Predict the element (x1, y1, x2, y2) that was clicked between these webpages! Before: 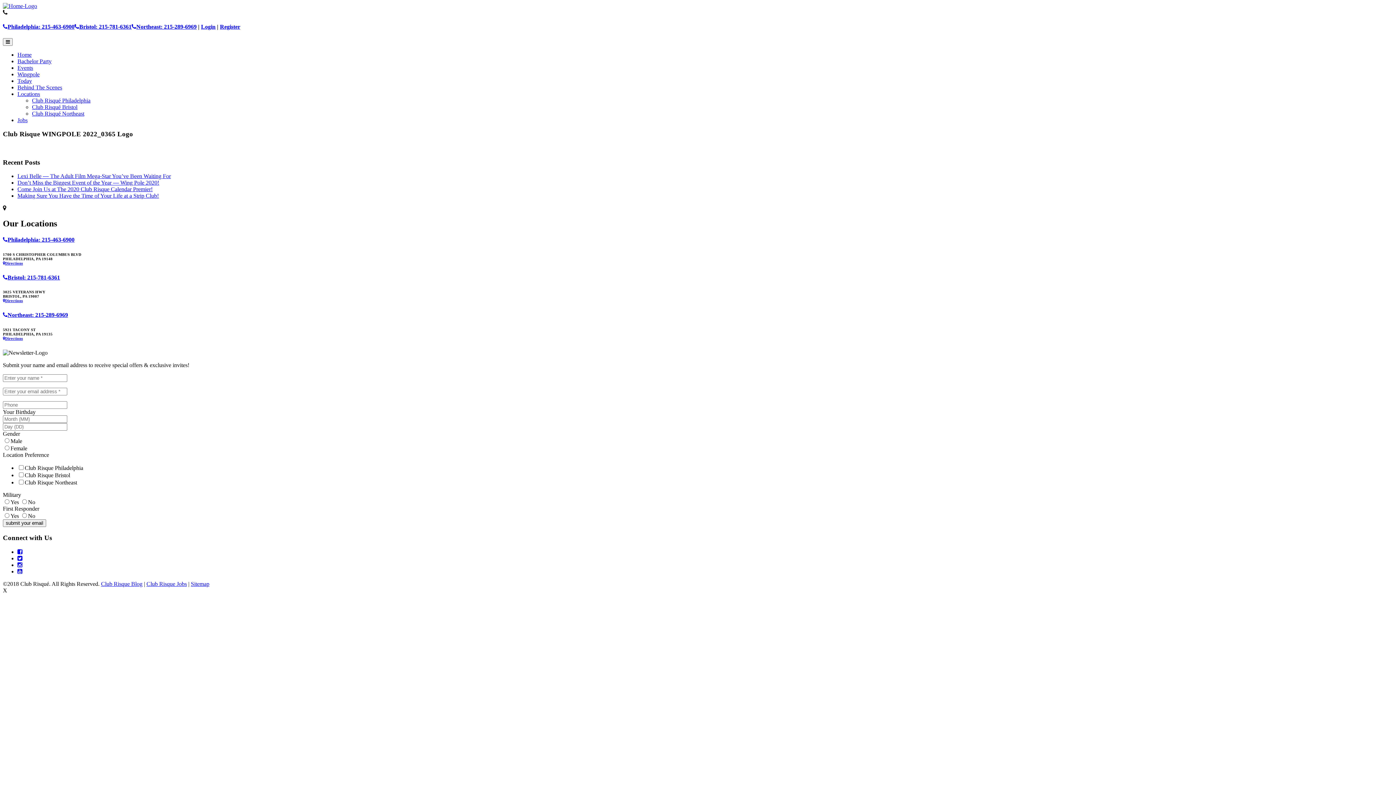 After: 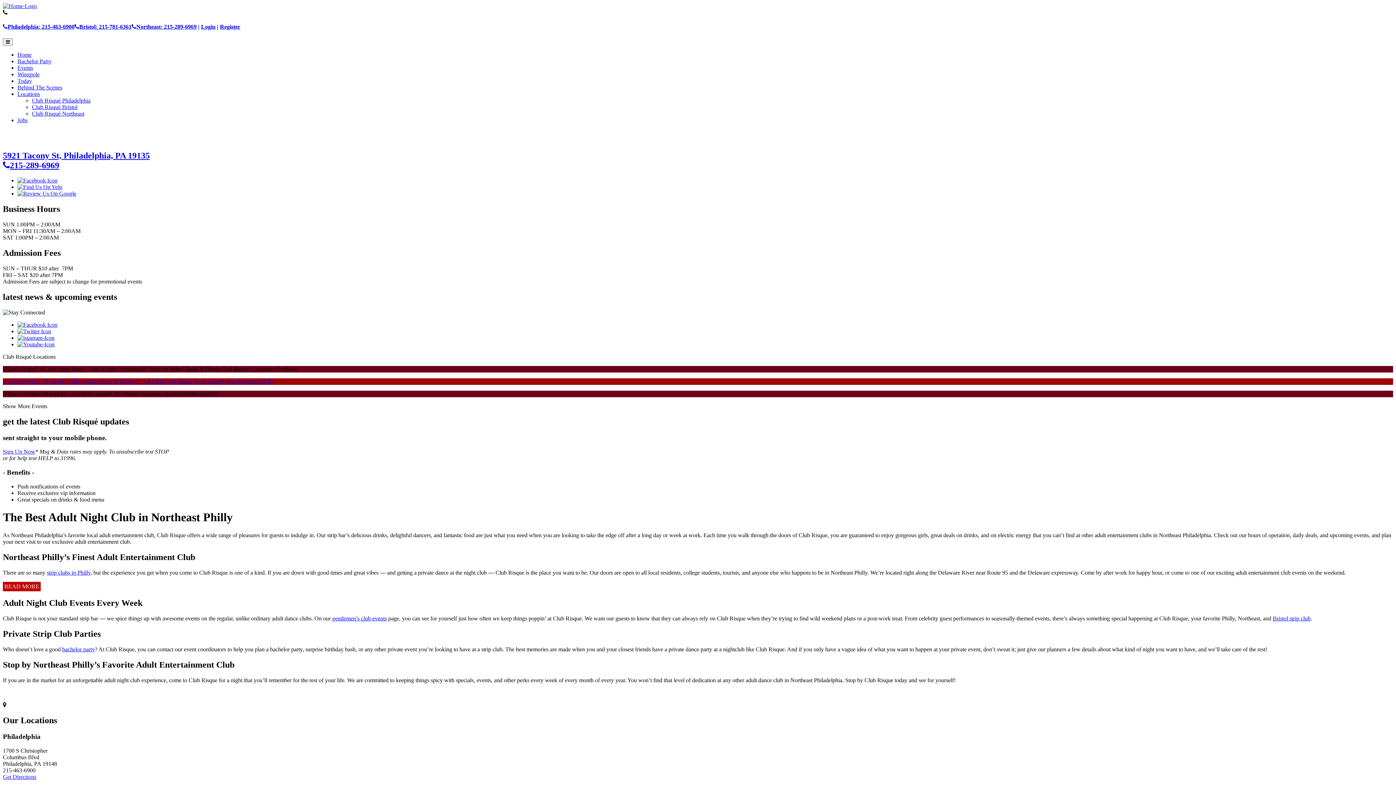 Action: label: Club Risqué Northeast bbox: (32, 110, 84, 116)